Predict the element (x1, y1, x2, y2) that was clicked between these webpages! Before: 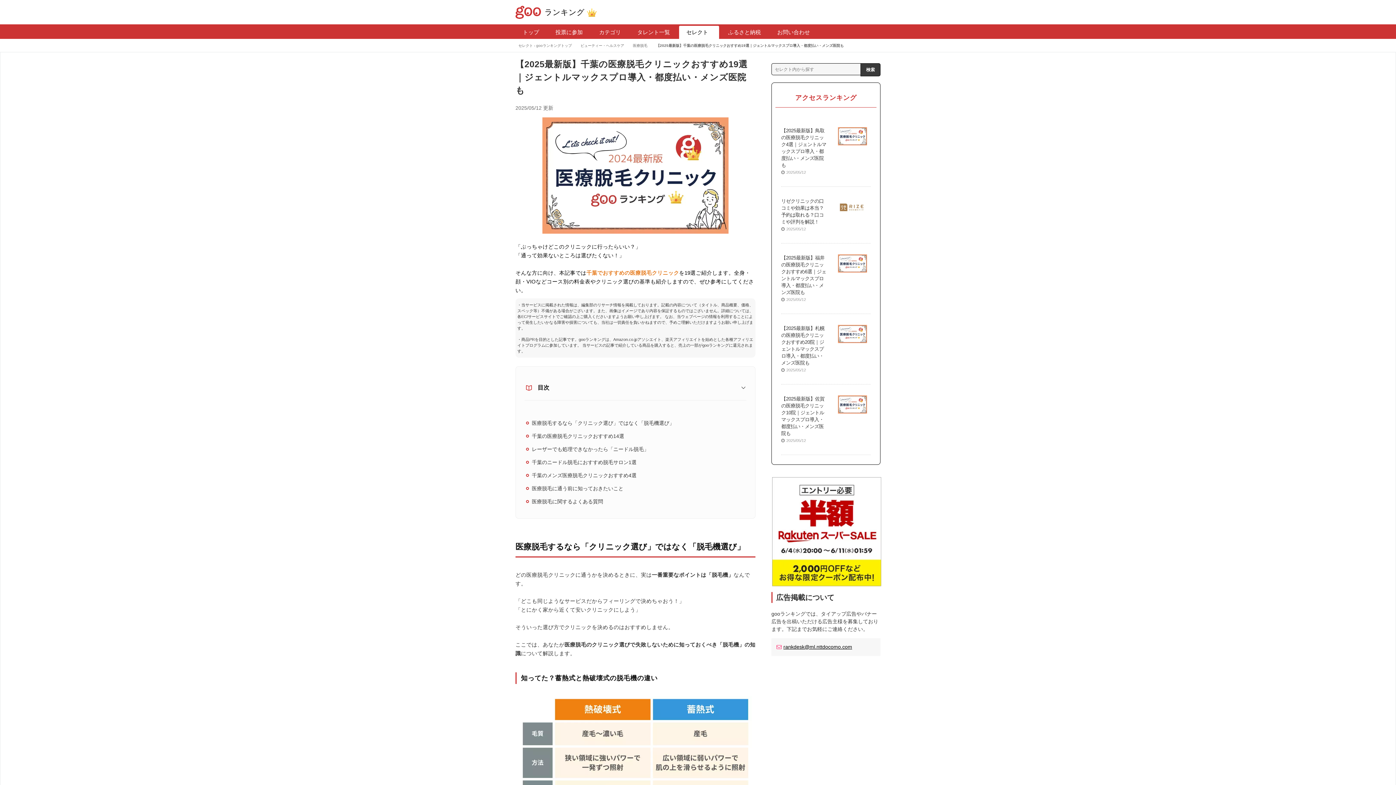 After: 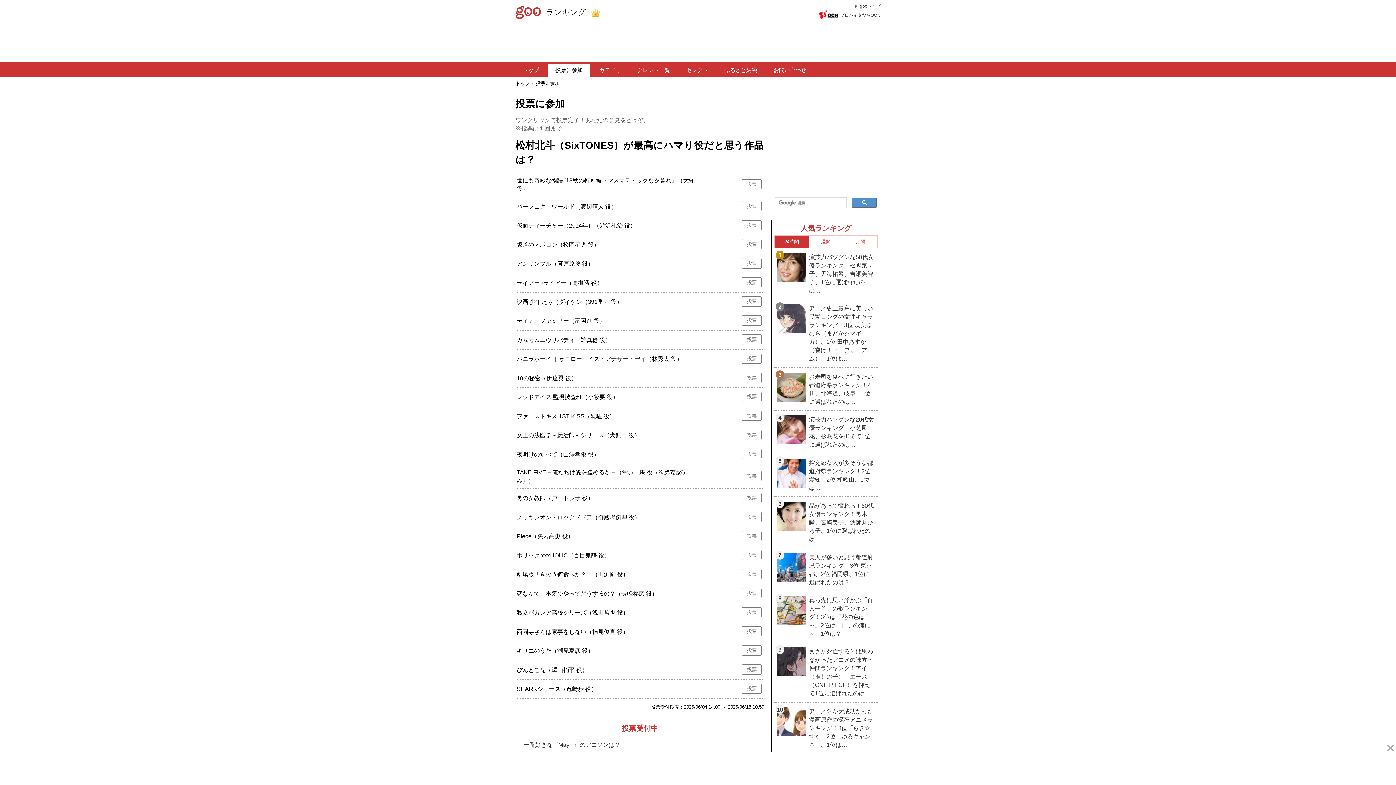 Action: bbox: (548, 25, 590, 38) label: 投票に参加